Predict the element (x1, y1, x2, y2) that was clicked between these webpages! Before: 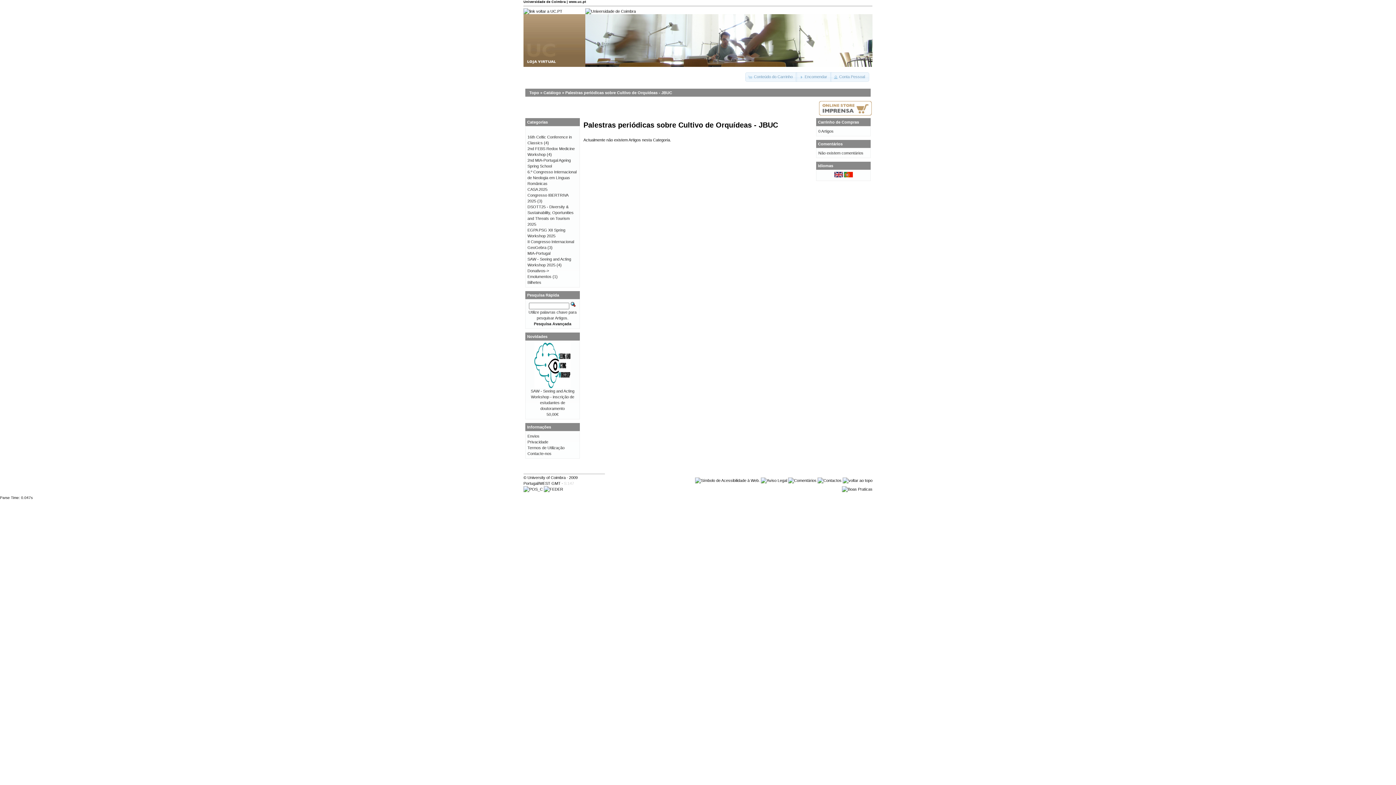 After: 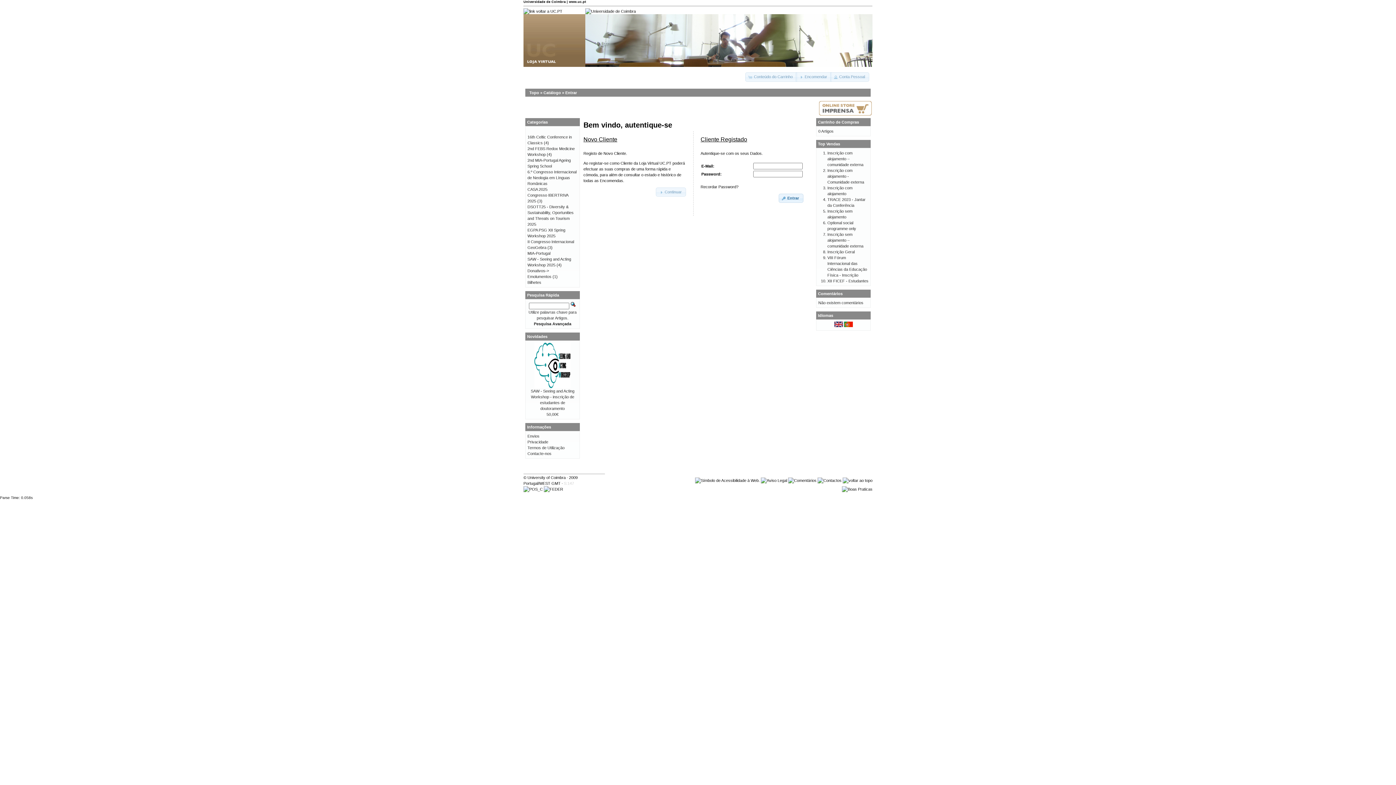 Action: bbox: (796, 72, 831, 81) label: Encomendar